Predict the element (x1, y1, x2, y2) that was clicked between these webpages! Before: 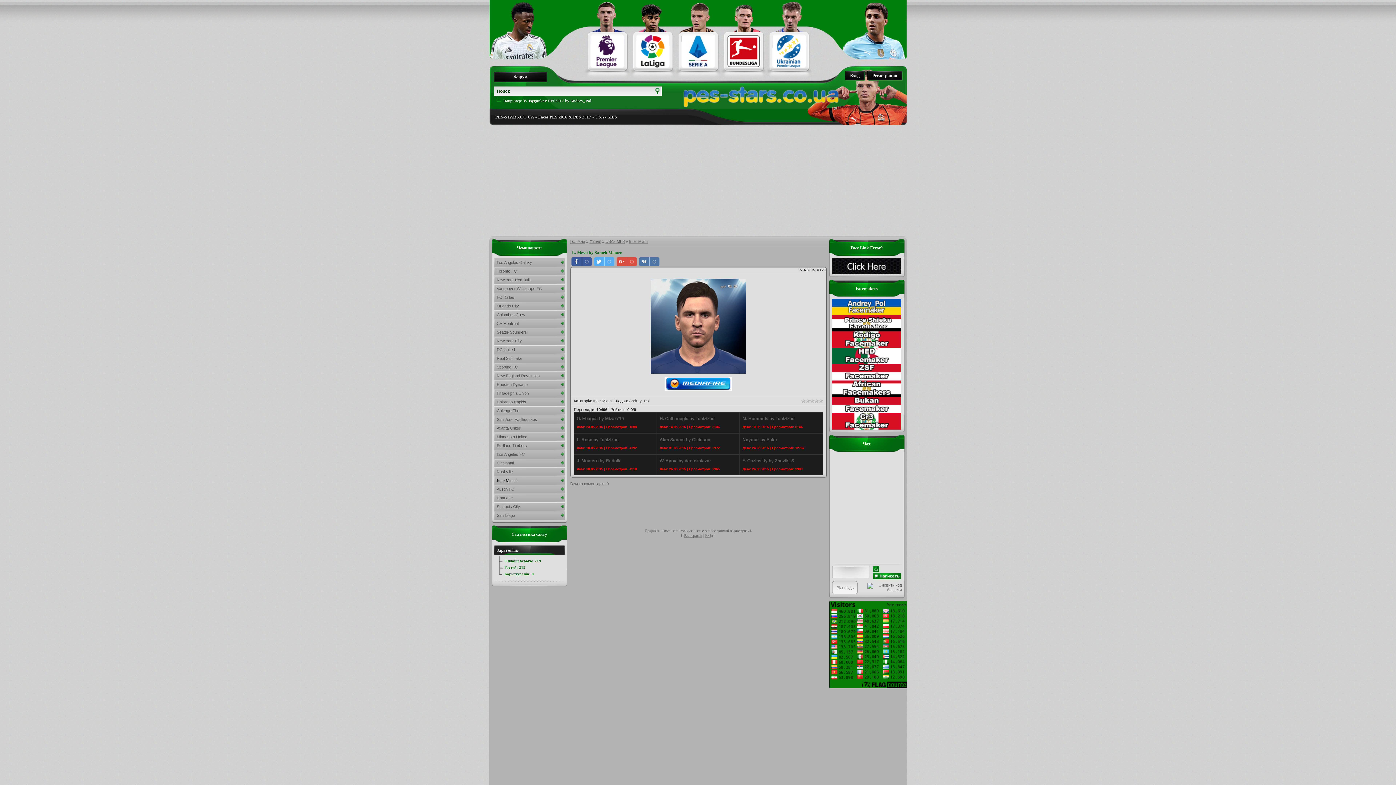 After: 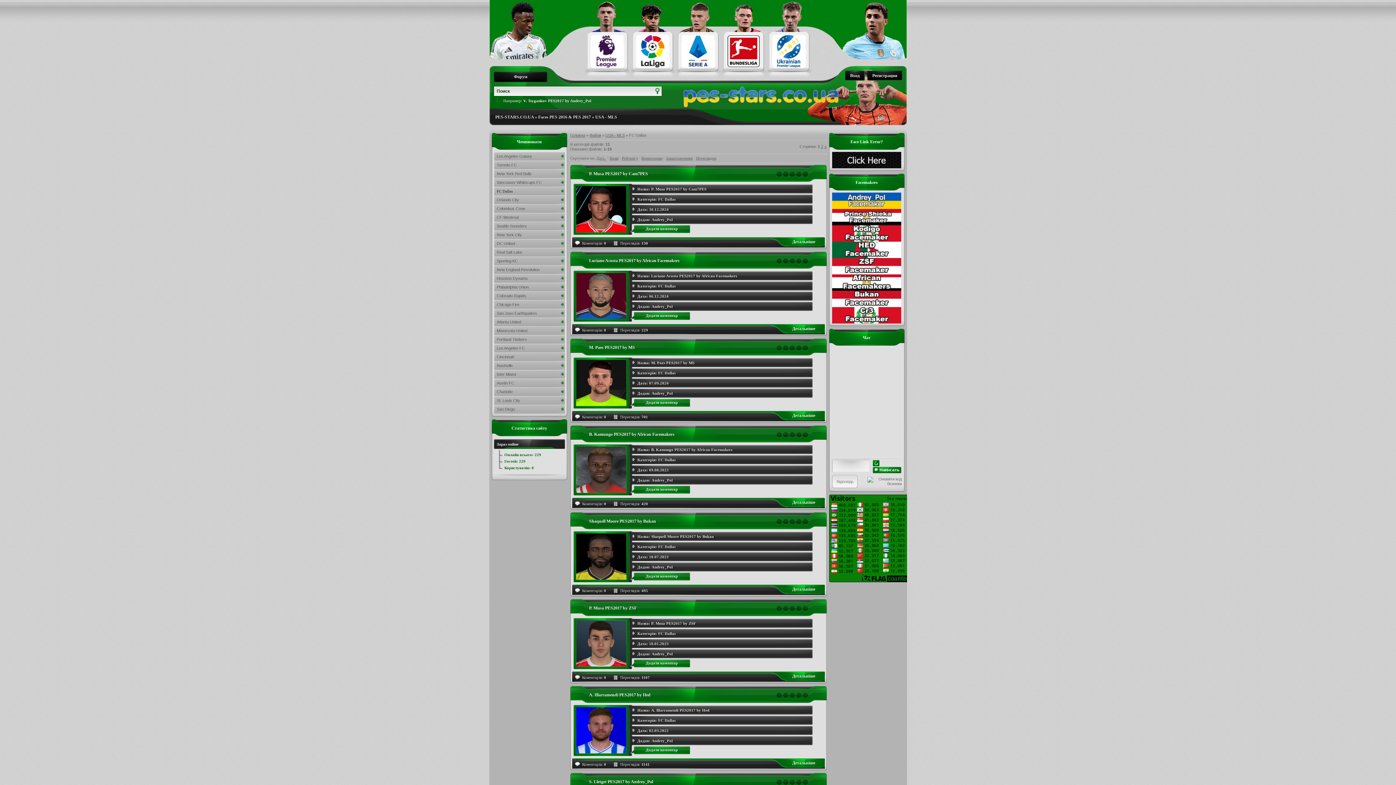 Action: label: FC Dallas bbox: (494, 293, 564, 301)